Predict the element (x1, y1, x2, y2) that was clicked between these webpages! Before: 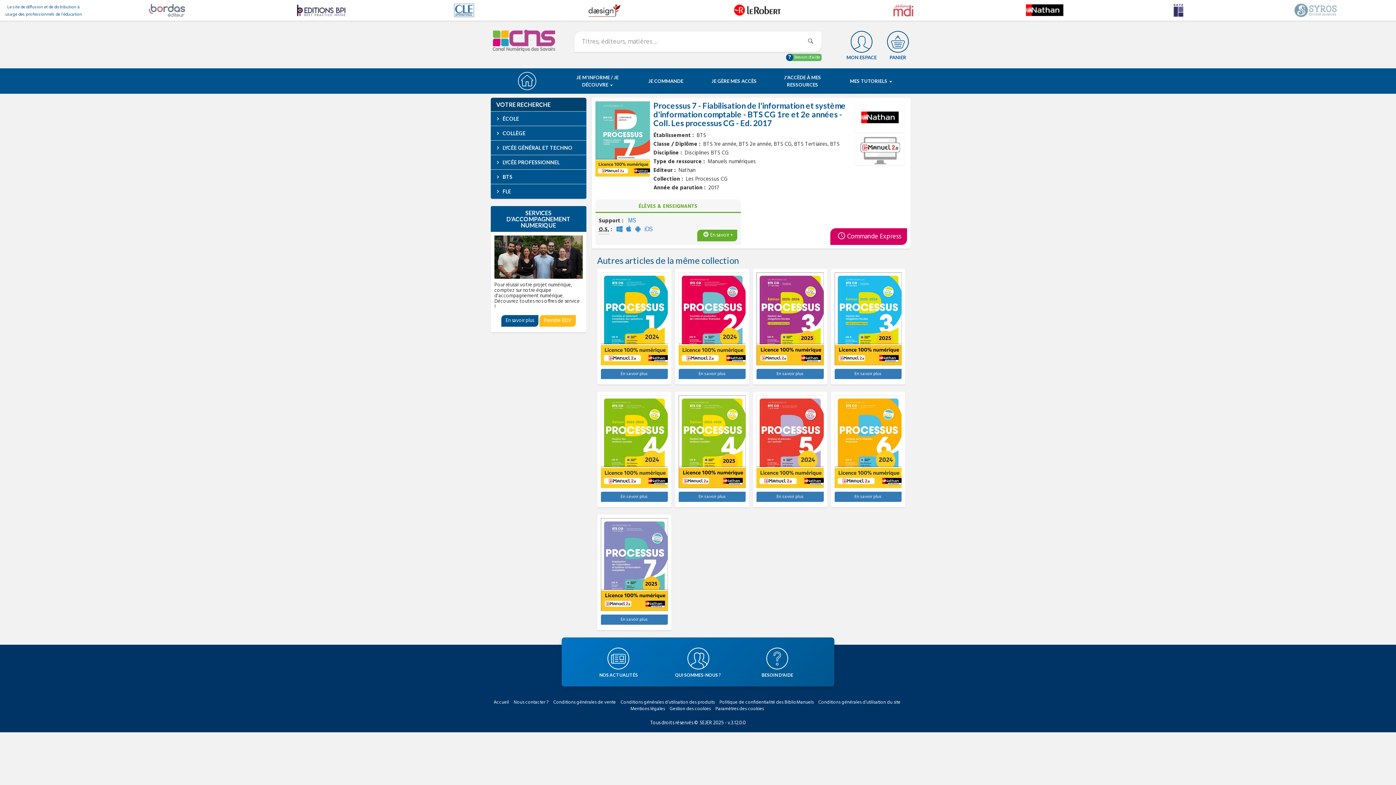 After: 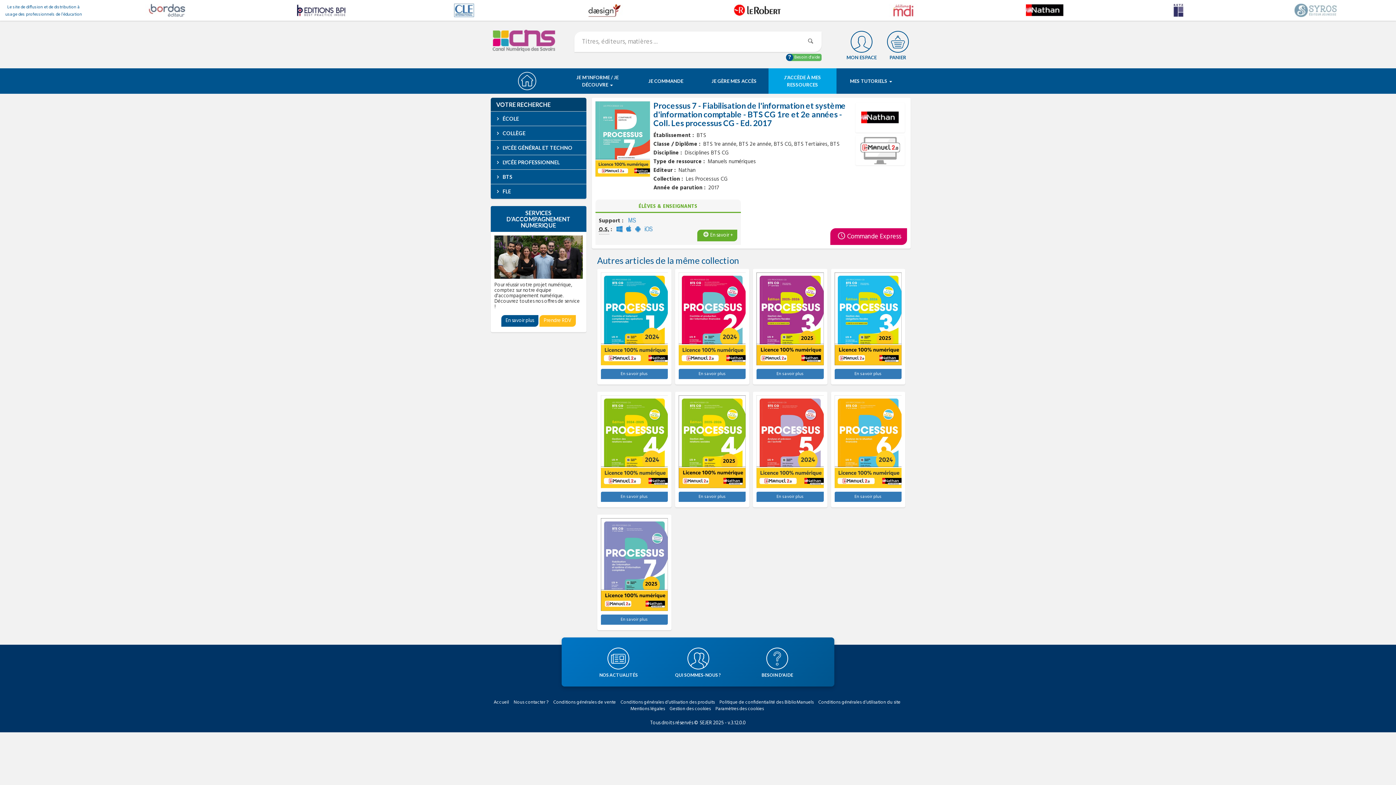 Action: bbox: (768, 68, 837, 93) label: J'ACCÈDE À MES RESSOURCES